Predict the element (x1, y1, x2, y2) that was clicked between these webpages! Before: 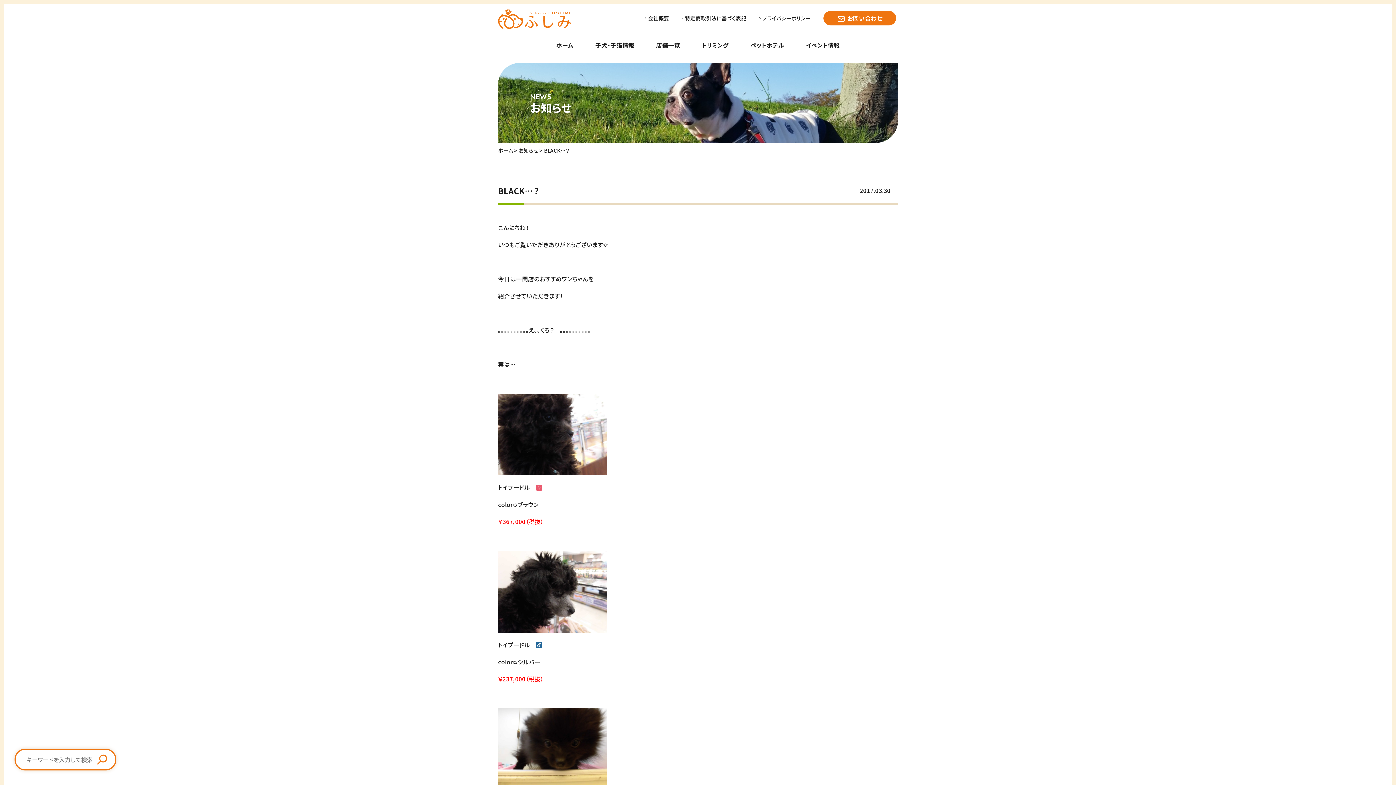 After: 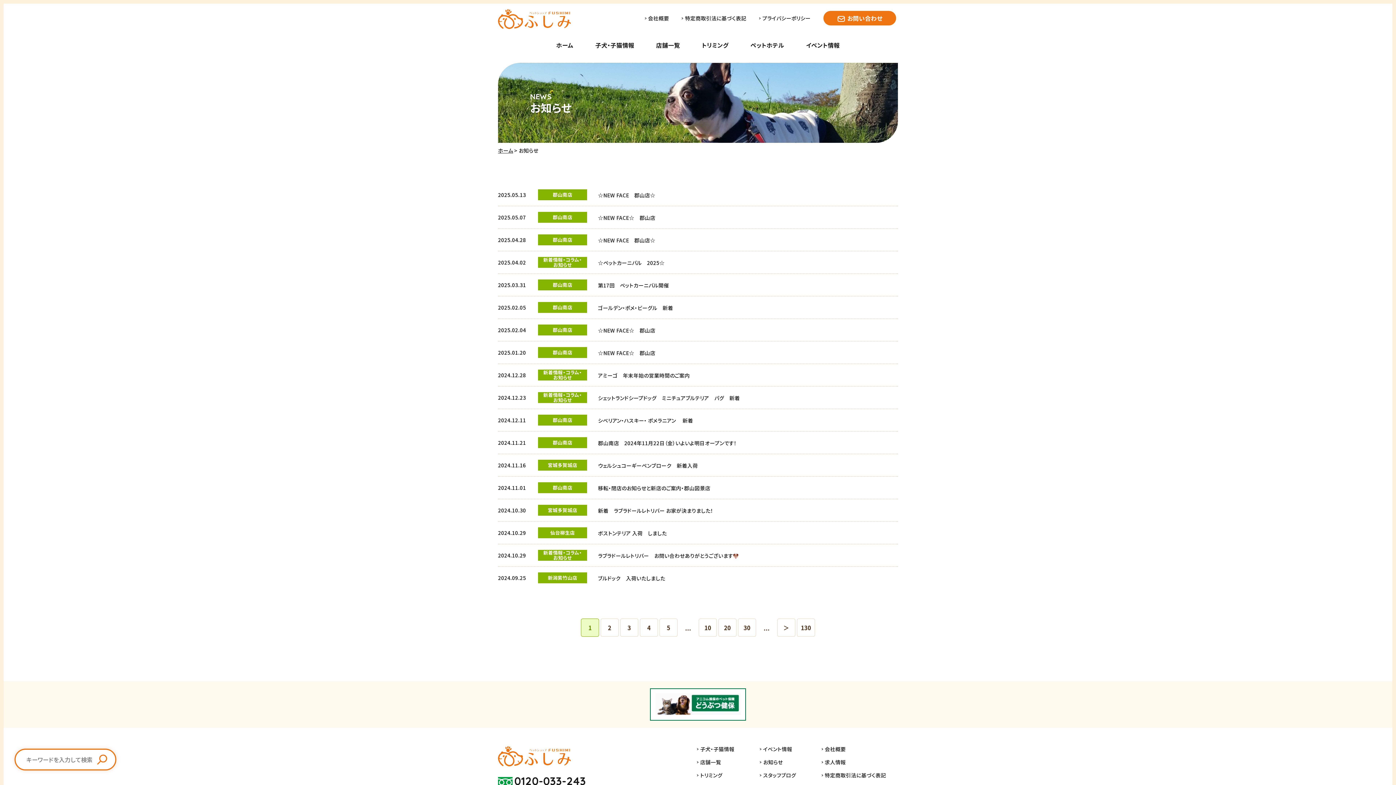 Action: bbox: (518, 147, 538, 154) label: お知らせ